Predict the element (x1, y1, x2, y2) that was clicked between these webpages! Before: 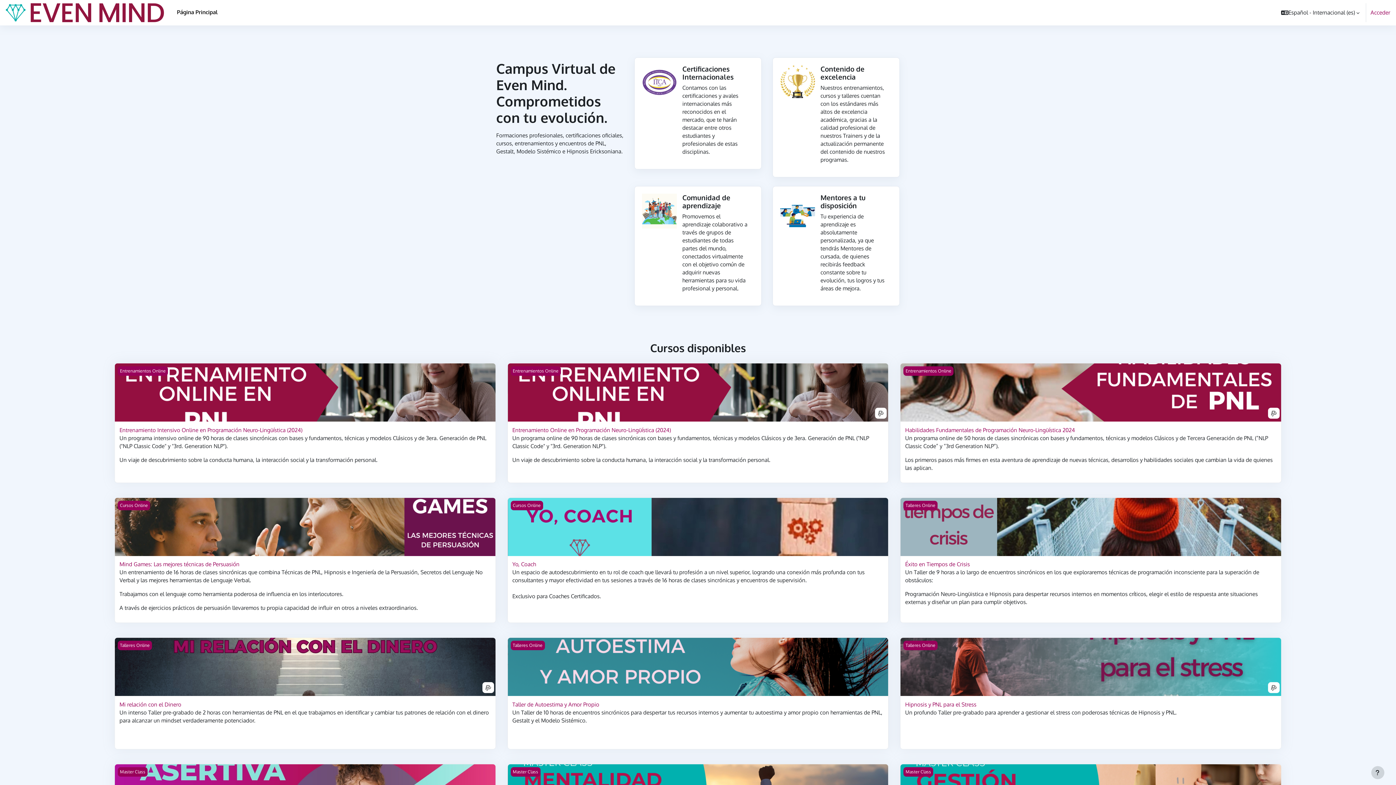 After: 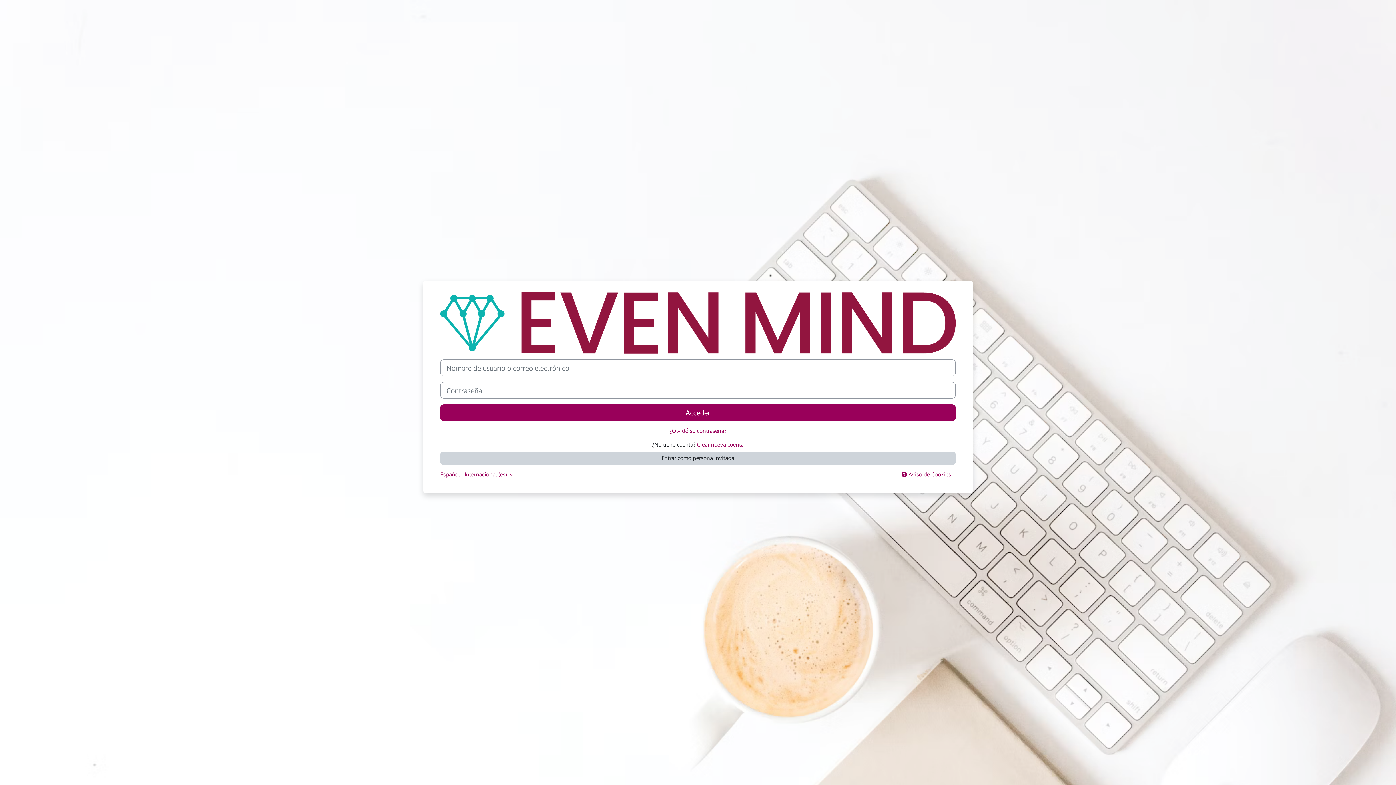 Action: bbox: (905, 701, 976, 708) label: Hipnosis y PNL para el Stress